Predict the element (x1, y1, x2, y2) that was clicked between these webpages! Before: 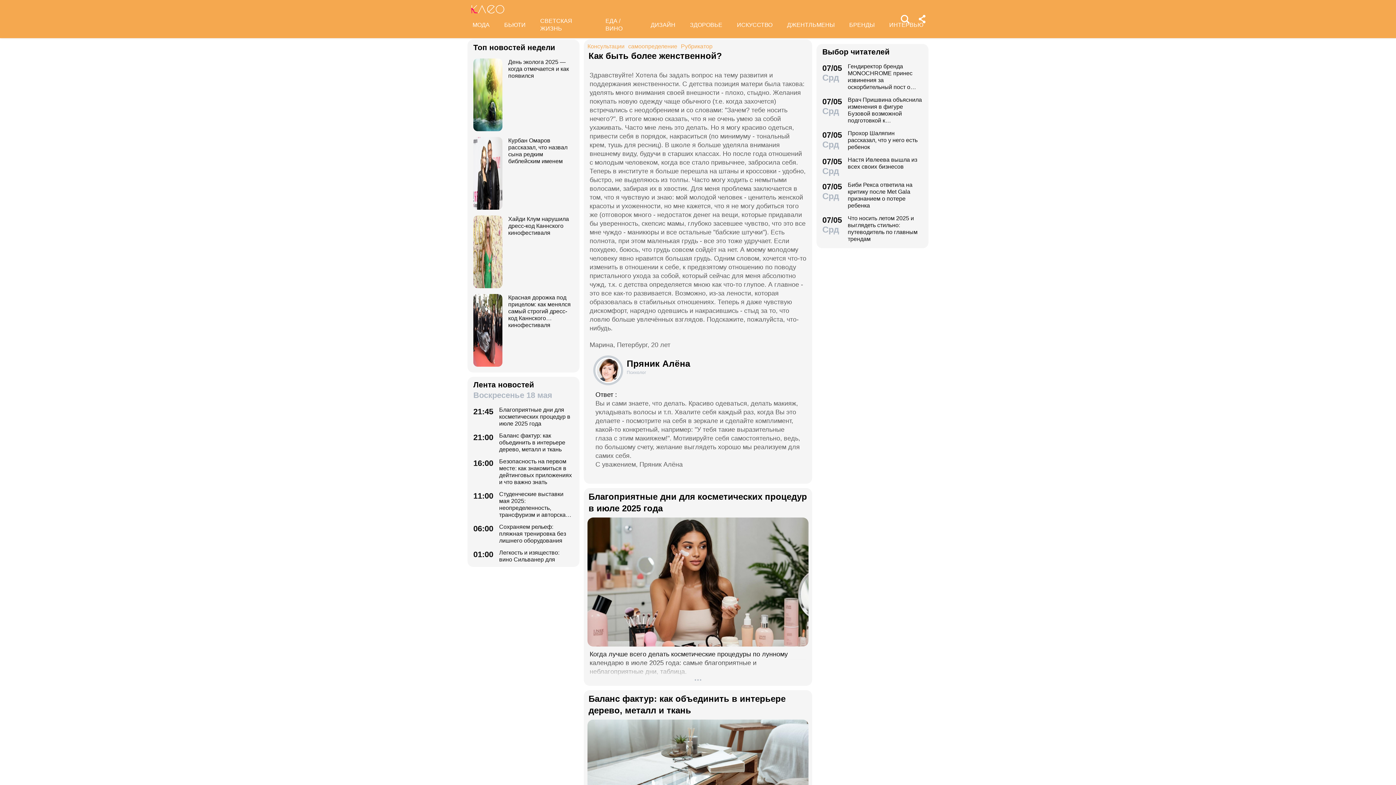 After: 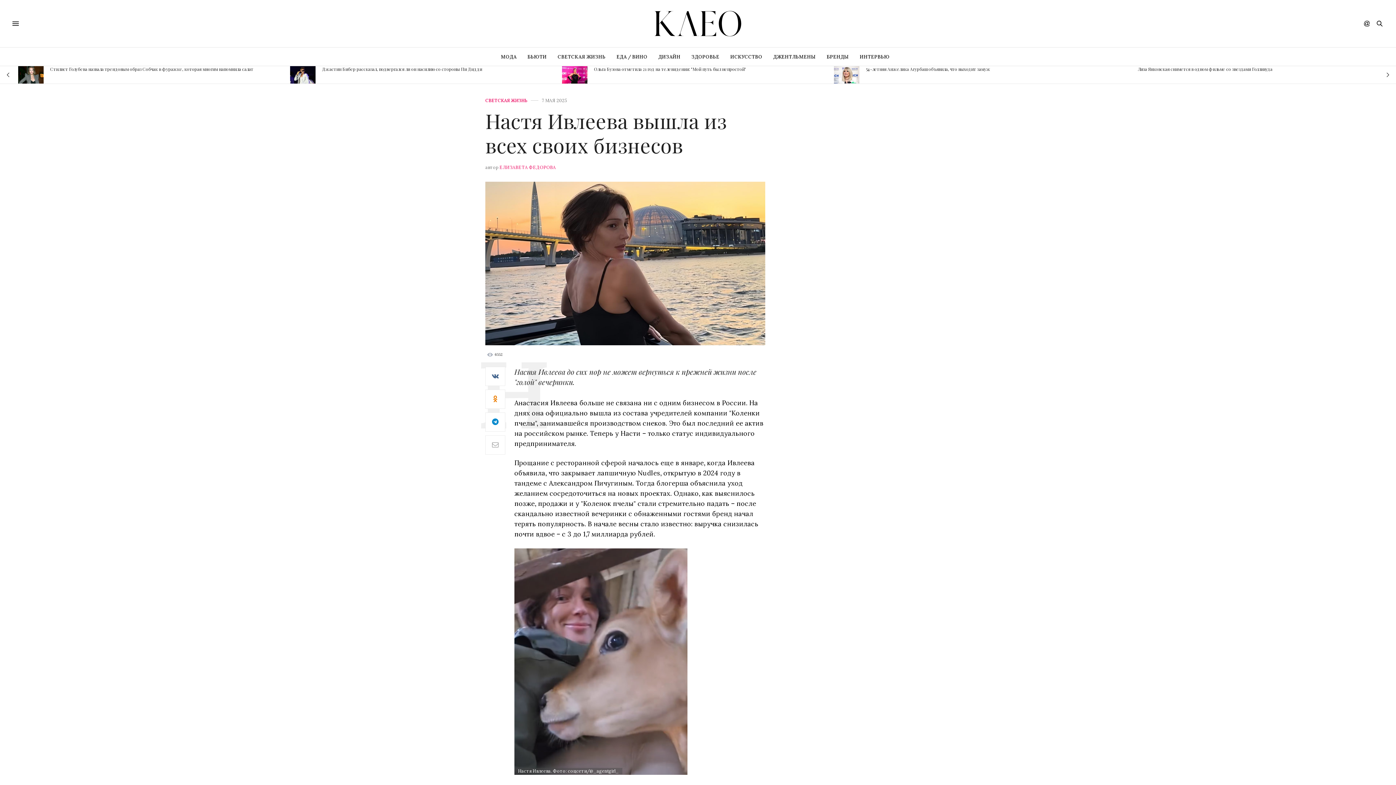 Action: bbox: (822, 156, 922, 175) label: 07/05
Срд
Настя Ивлеева вышла из всех своих бизнесов